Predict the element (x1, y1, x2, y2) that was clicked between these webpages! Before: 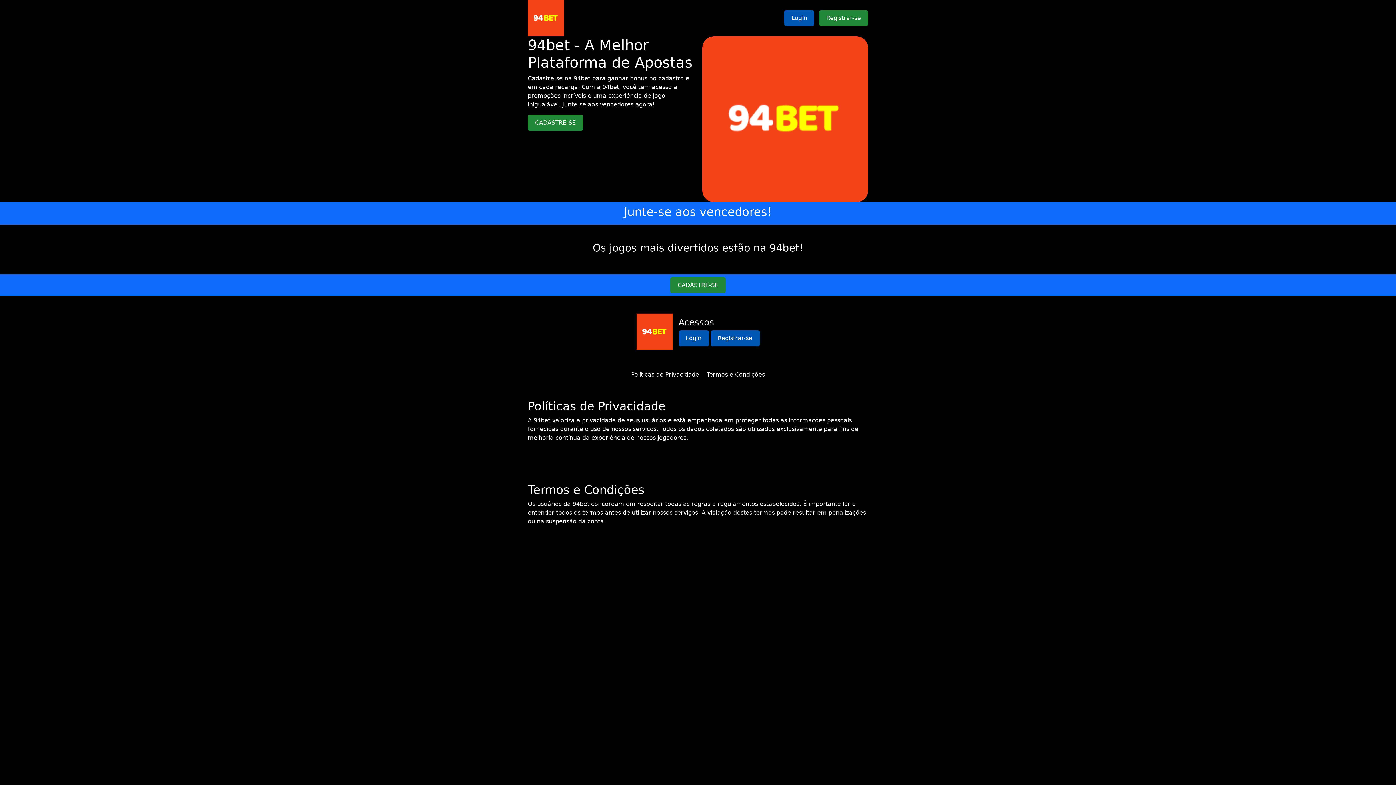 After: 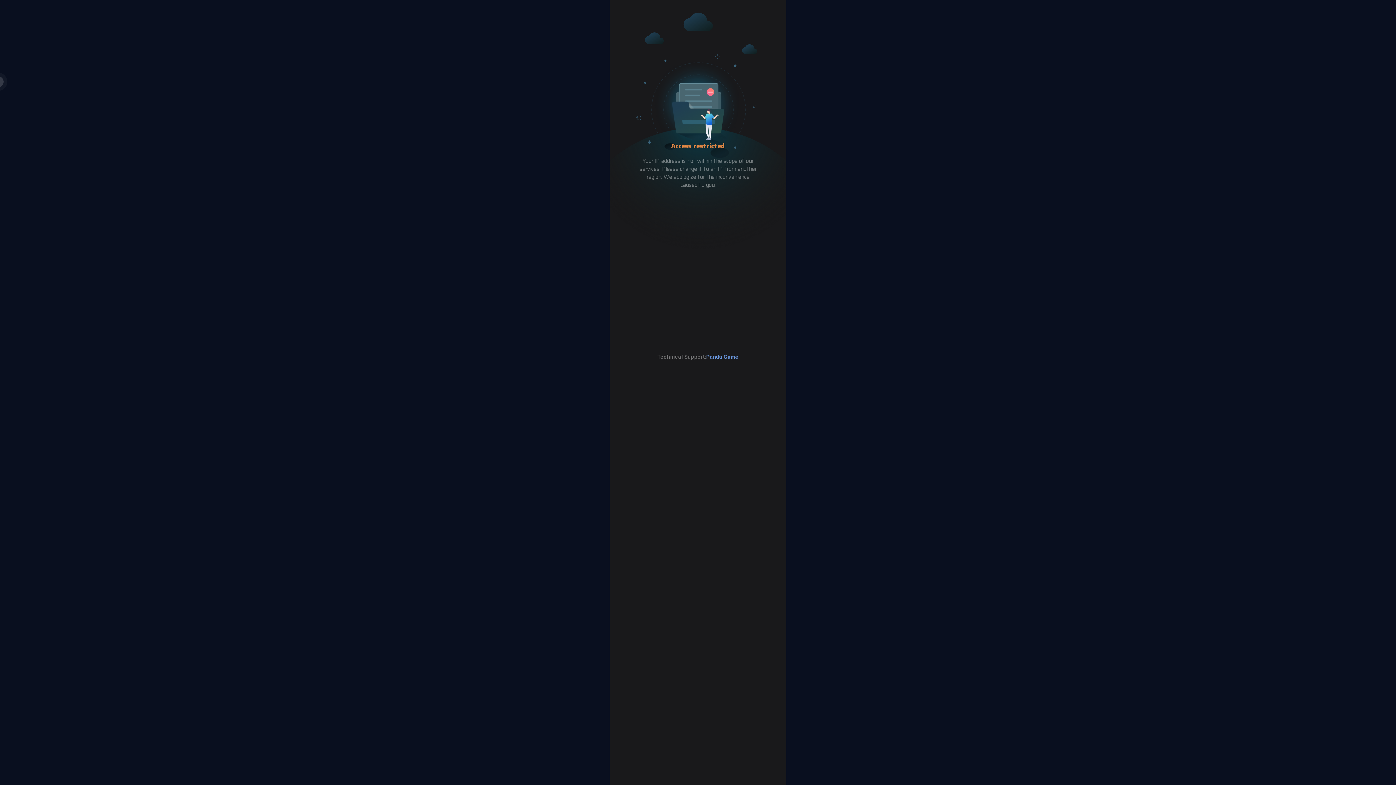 Action: bbox: (819, 10, 868, 26) label: Registrar-se